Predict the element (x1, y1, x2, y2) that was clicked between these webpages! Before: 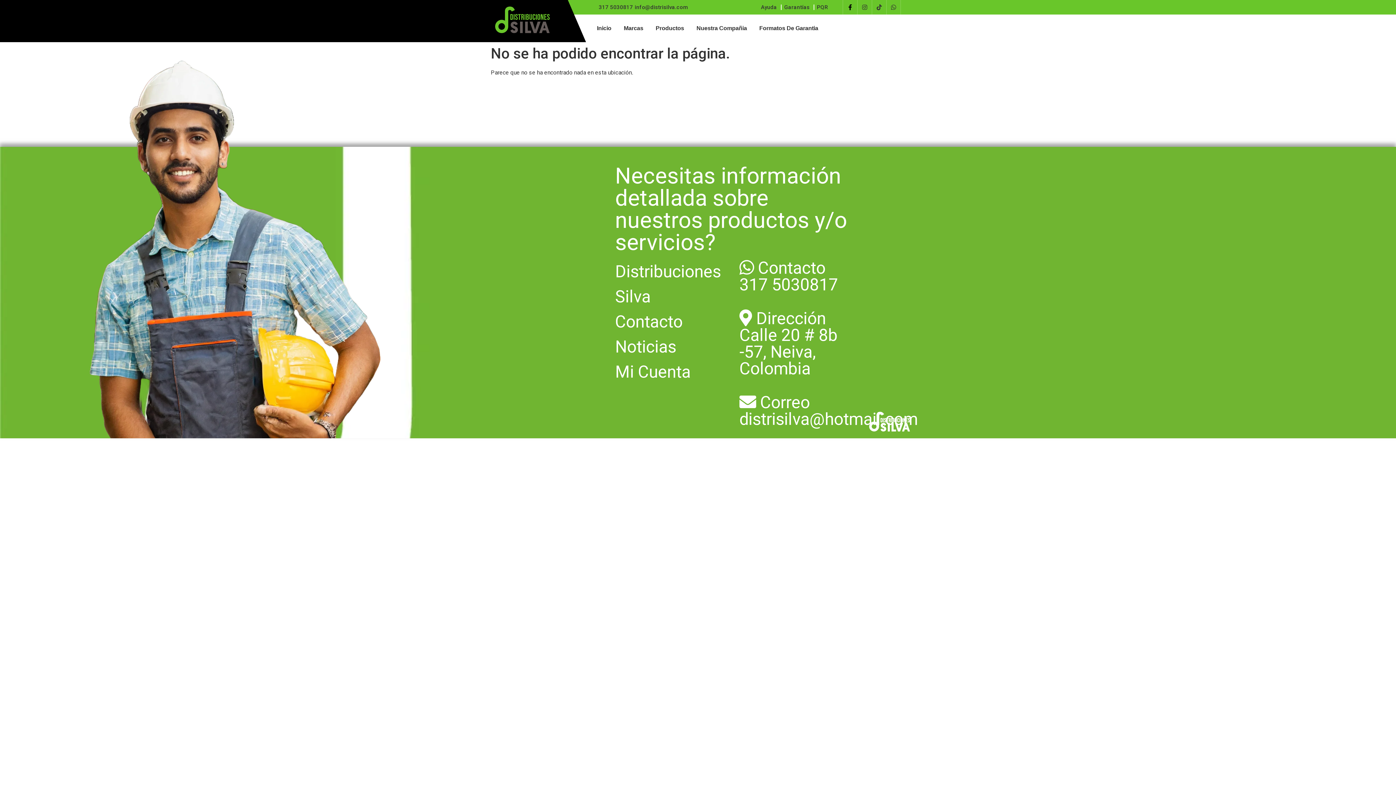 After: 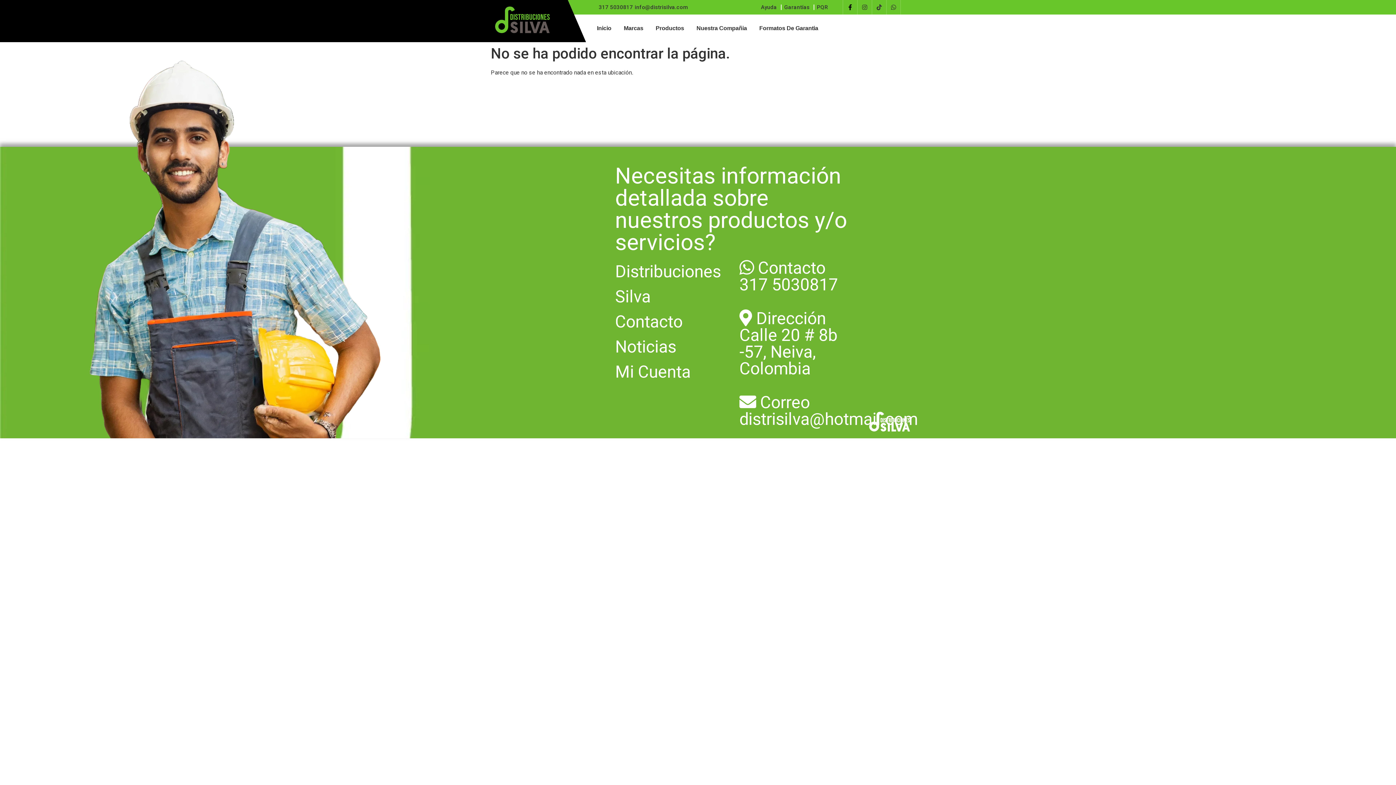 Action: bbox: (842, 0, 857, 14)